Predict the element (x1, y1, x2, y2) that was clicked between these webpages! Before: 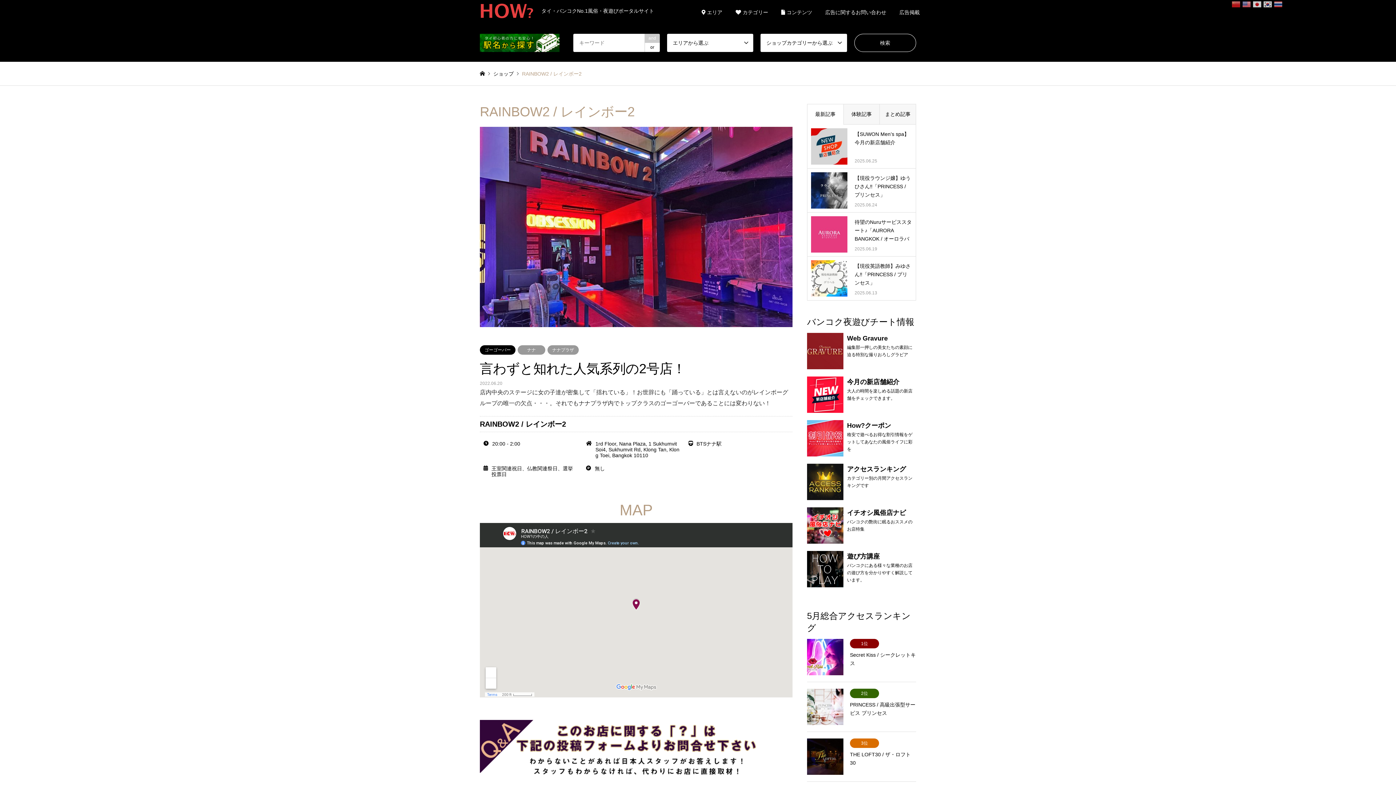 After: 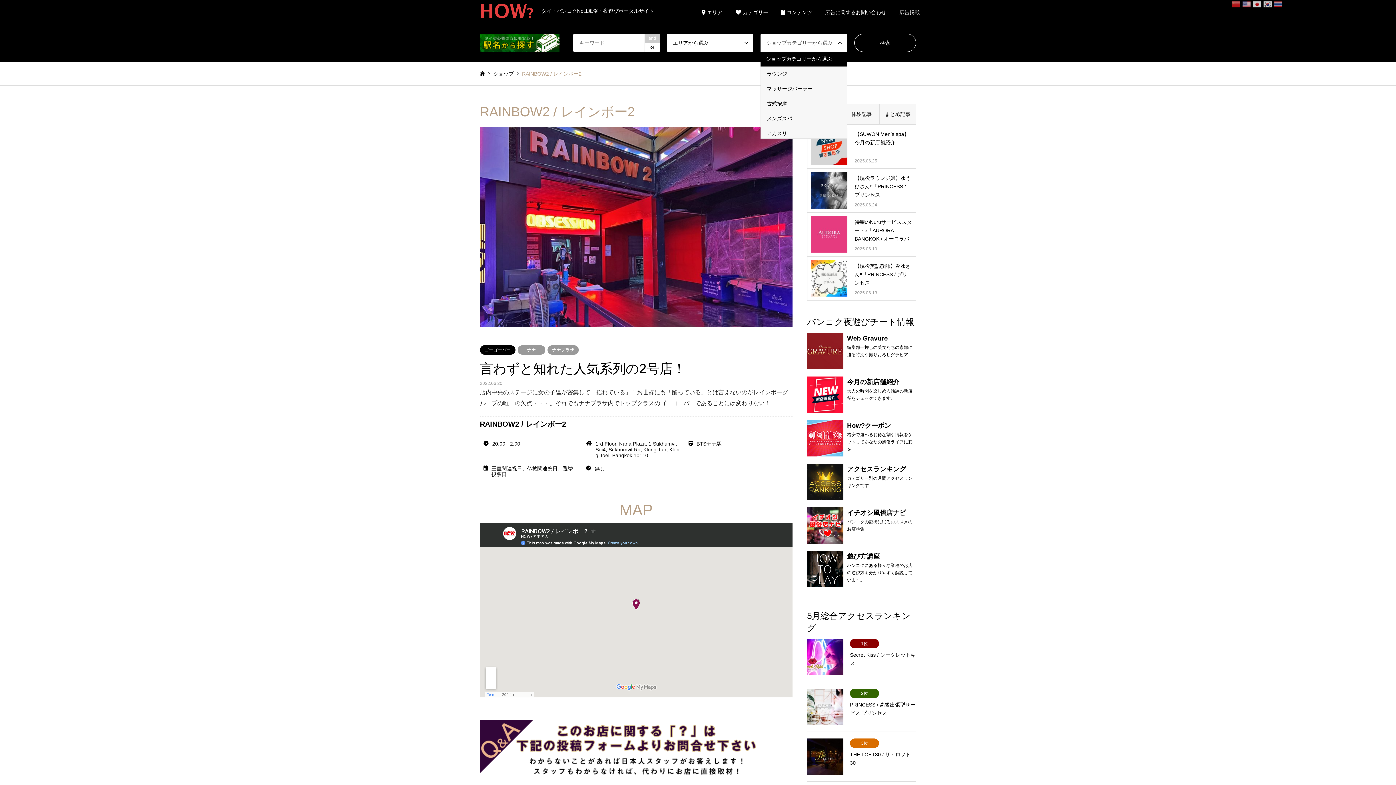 Action: label: ショップカテゴリーから選ぶ bbox: (760, 33, 847, 52)